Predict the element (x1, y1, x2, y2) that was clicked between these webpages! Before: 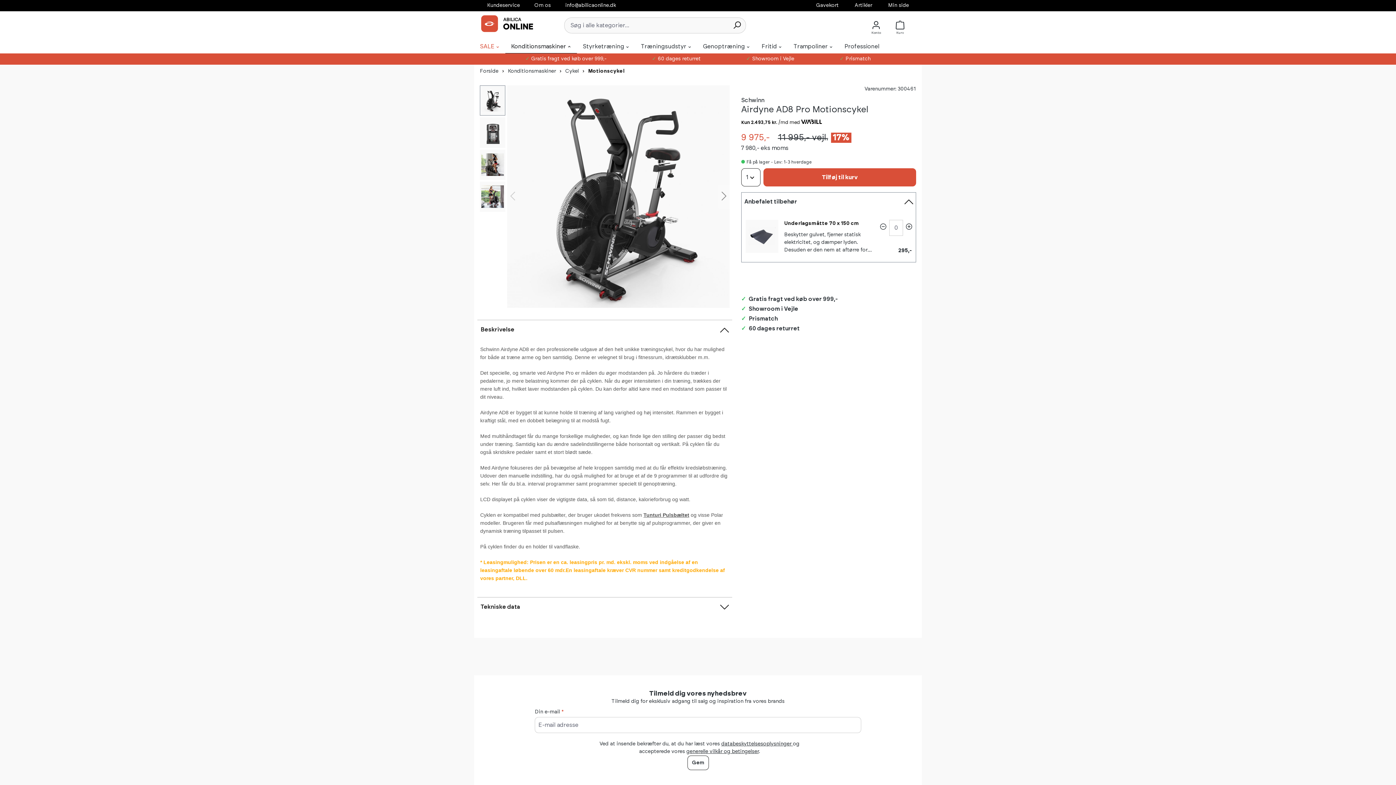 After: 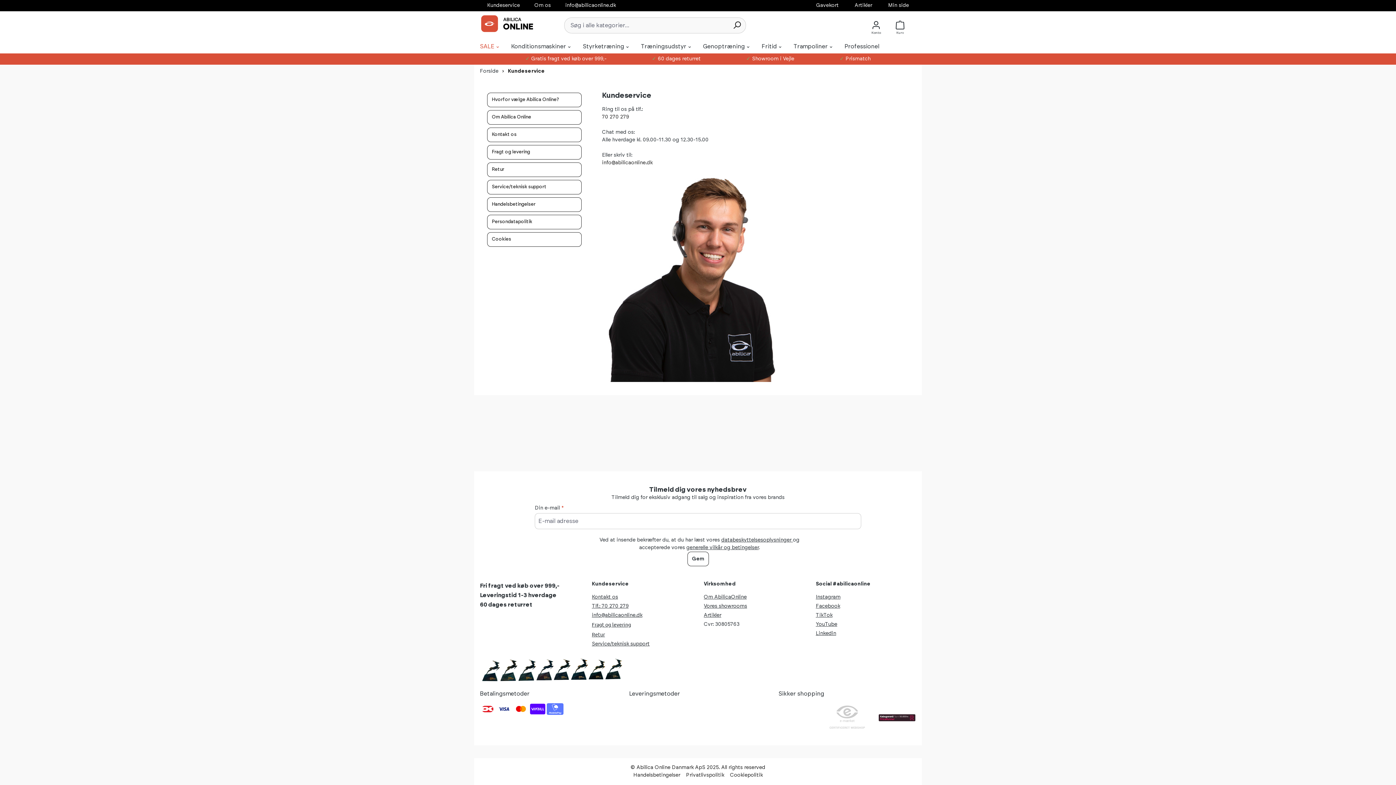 Action: label: Kundeservice bbox: (487, 2, 520, 8)